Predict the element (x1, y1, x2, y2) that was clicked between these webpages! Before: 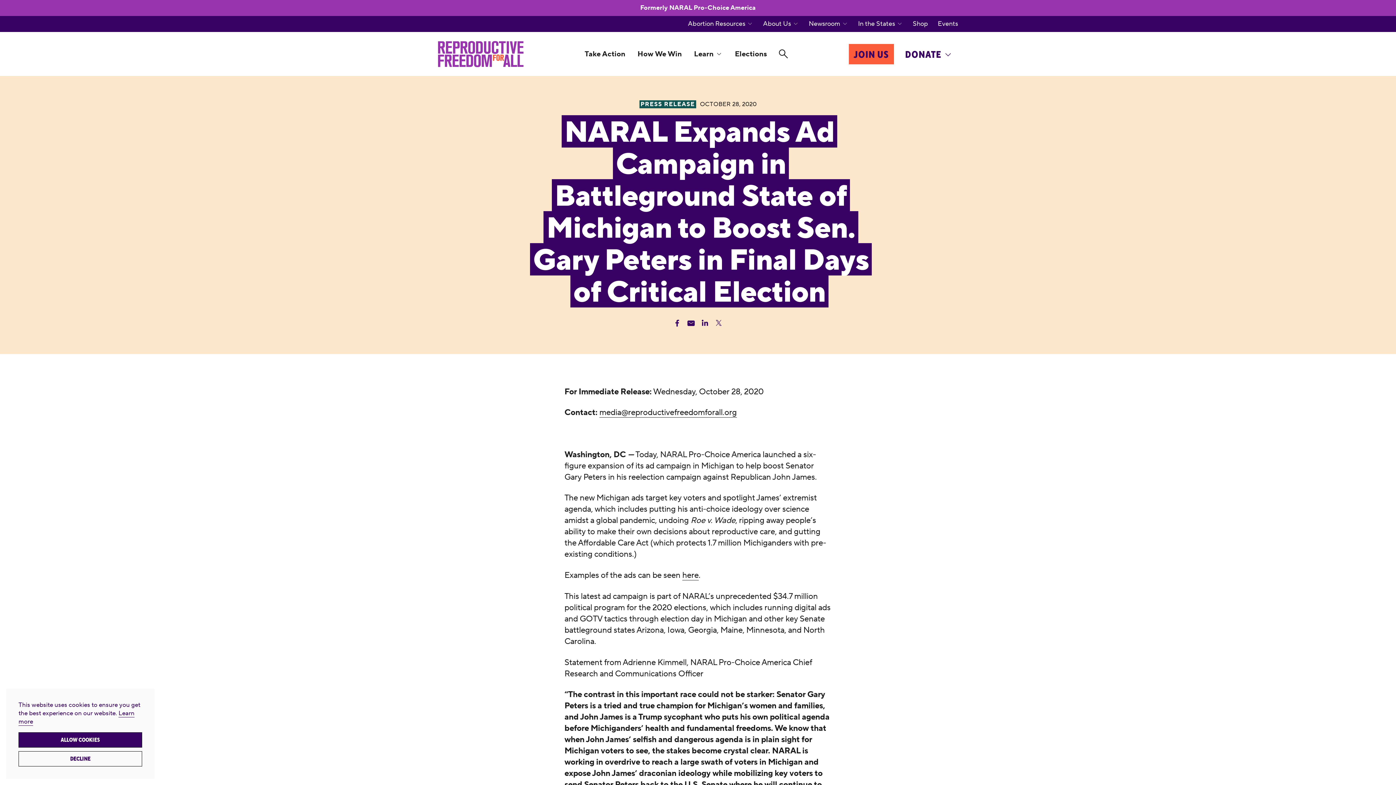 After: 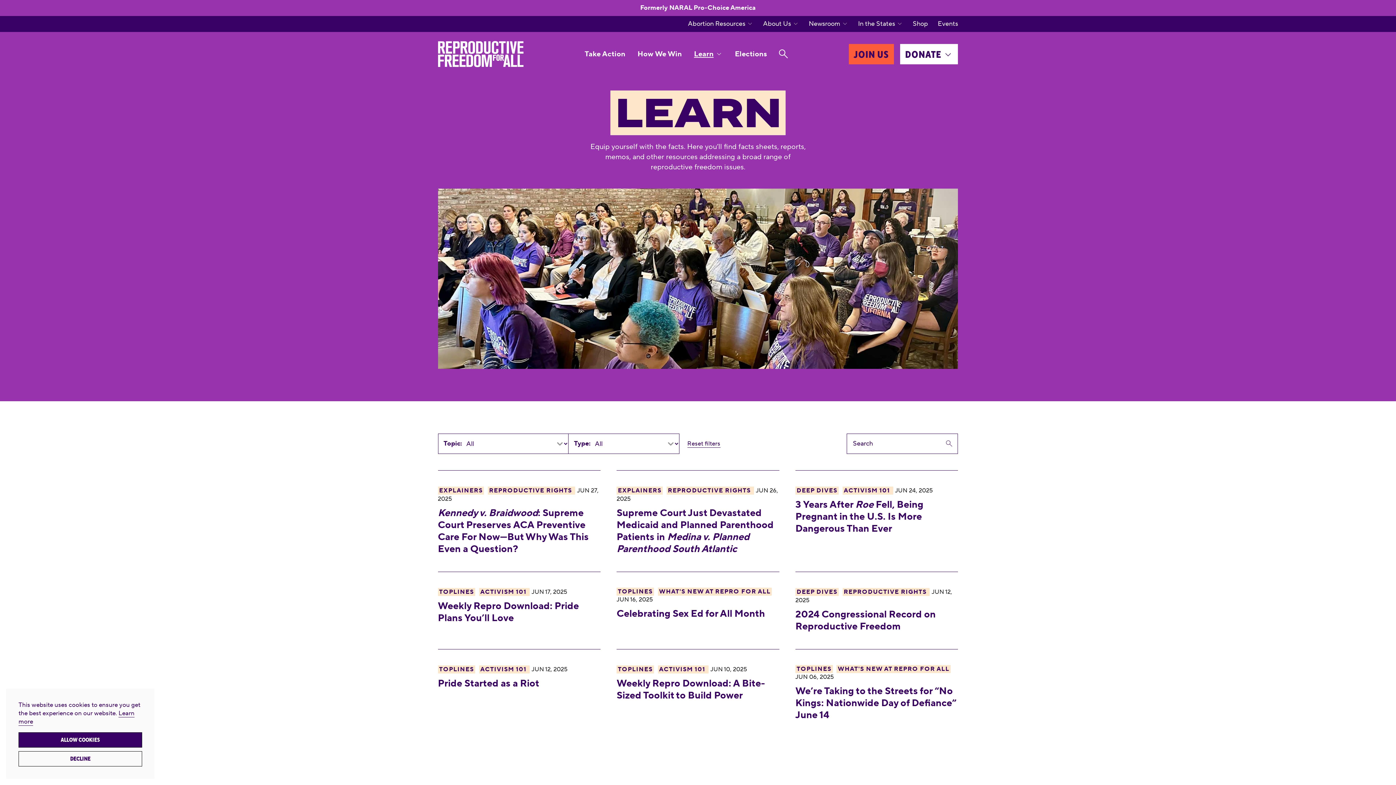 Action: label: Learn bbox: (694, 49, 713, 58)